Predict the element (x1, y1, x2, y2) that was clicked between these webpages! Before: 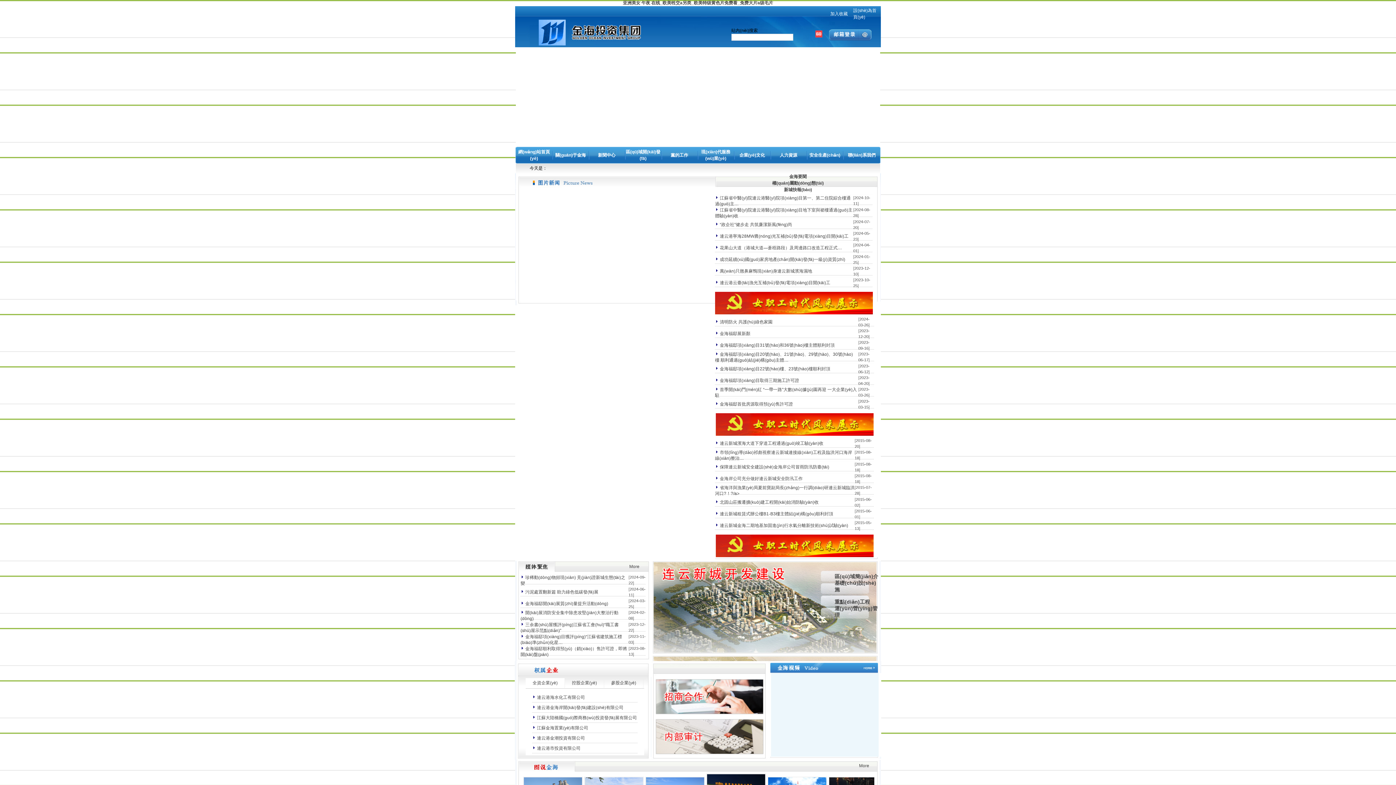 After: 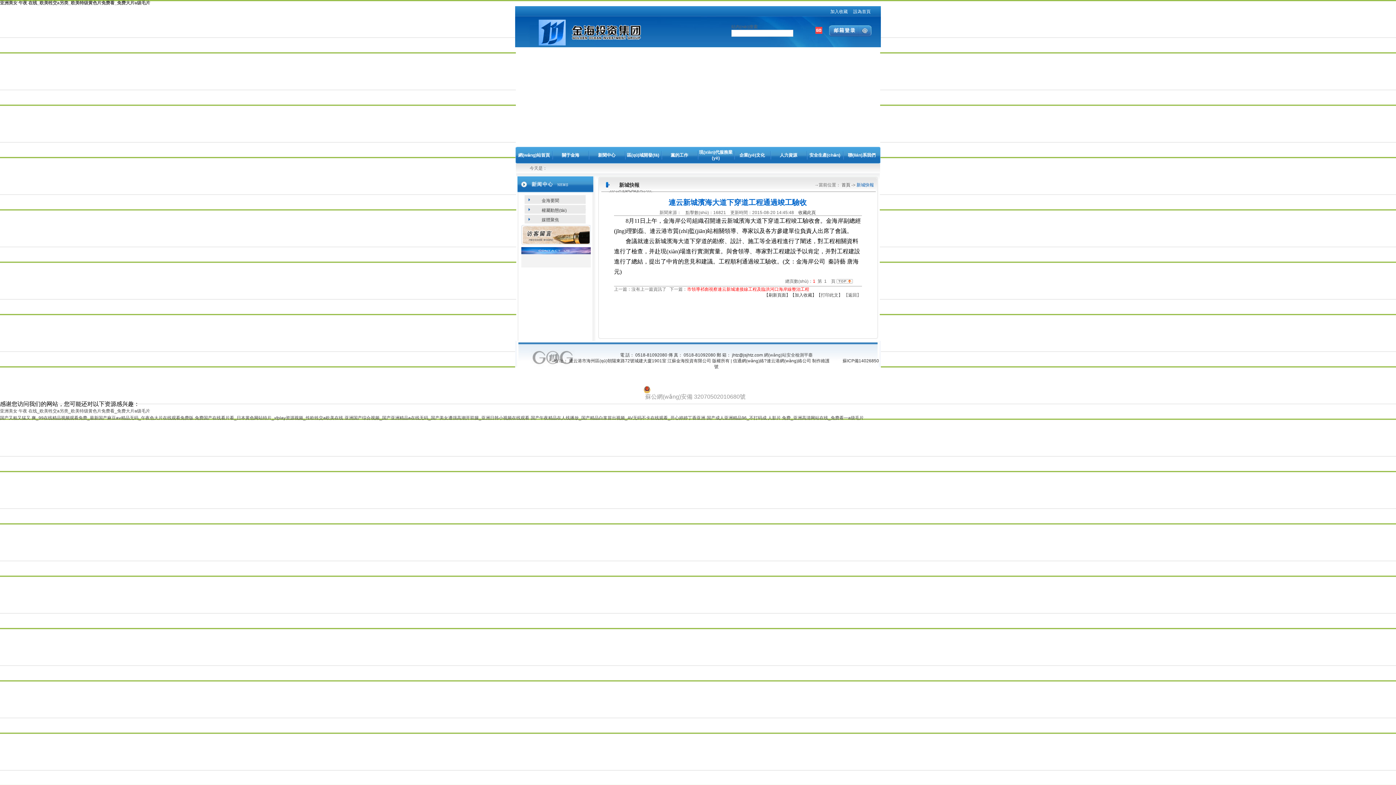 Action: bbox: (720, 441, 823, 446) label: 連云新城濱海大道下穿道工程通過(guò)竣工驗(yàn)收